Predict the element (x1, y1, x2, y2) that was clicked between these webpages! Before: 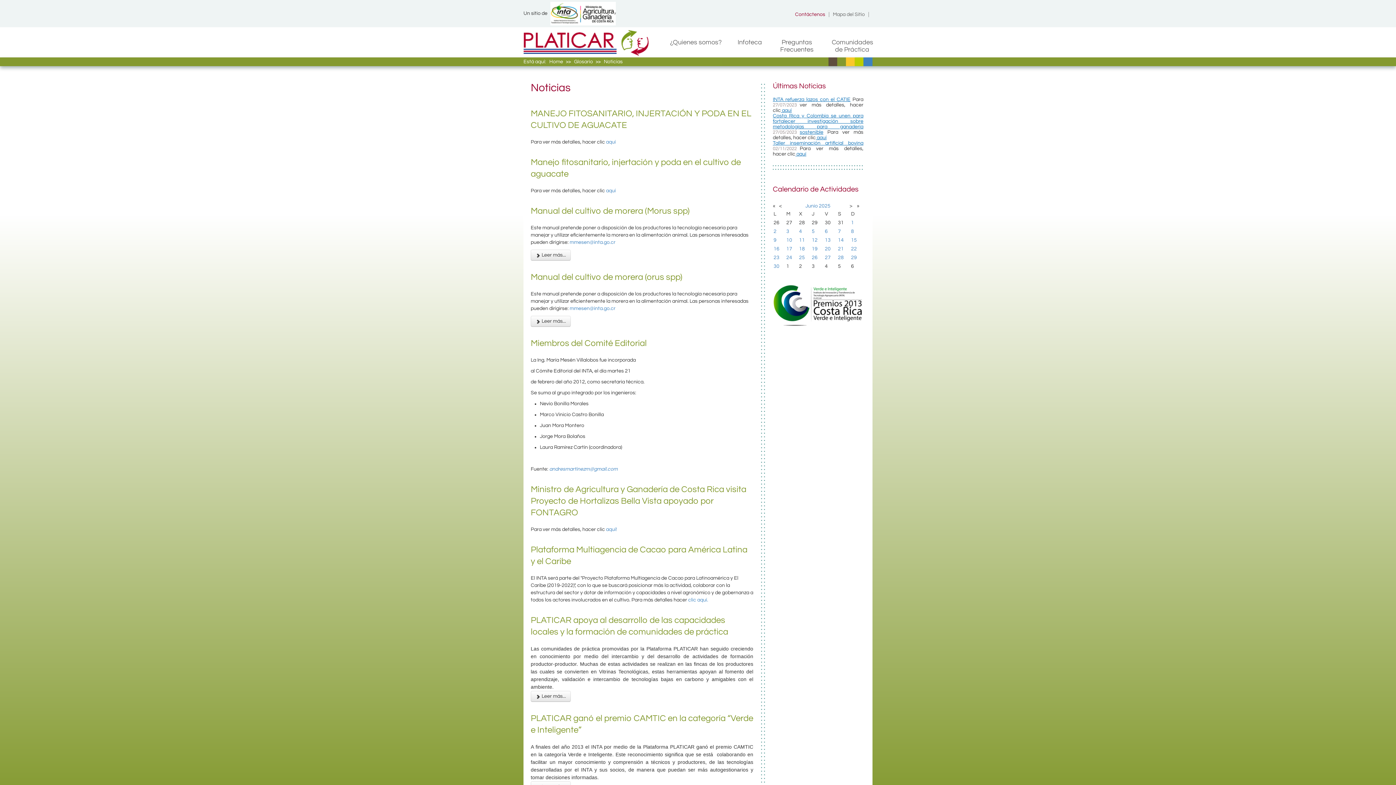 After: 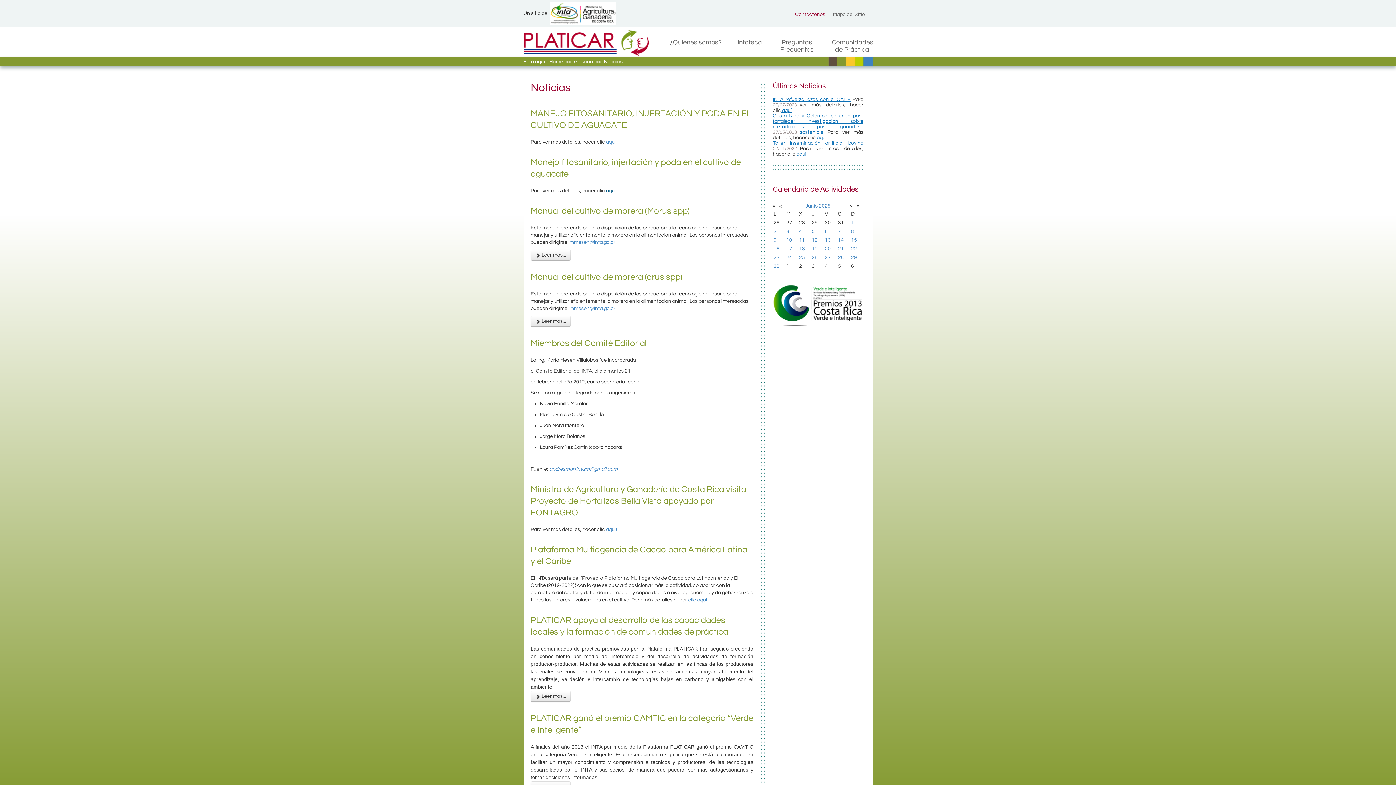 Action: label:  aquí bbox: (605, 188, 616, 193)